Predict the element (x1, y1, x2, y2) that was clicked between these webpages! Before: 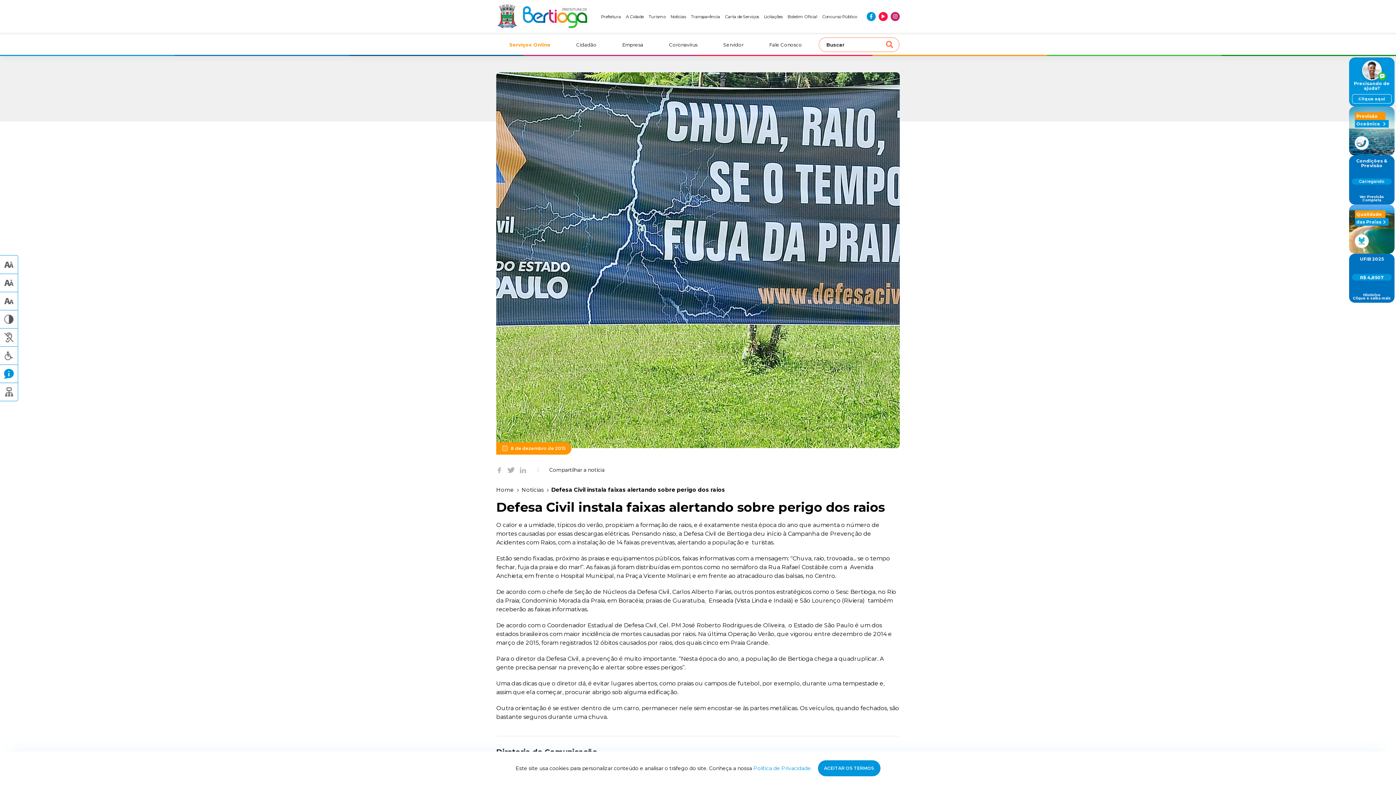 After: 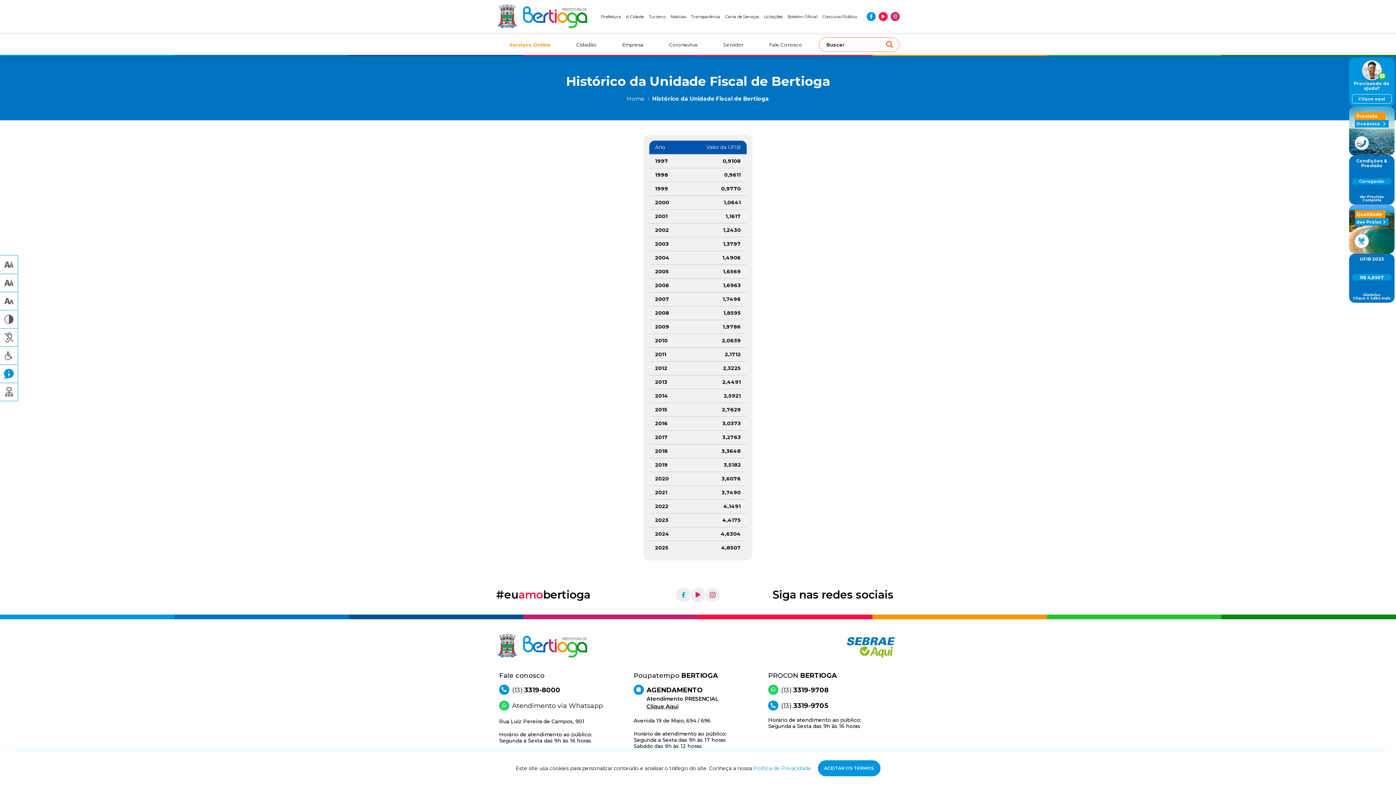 Action: bbox: (1352, 293, 1392, 300) label: Histórico
Clique e saiba mais